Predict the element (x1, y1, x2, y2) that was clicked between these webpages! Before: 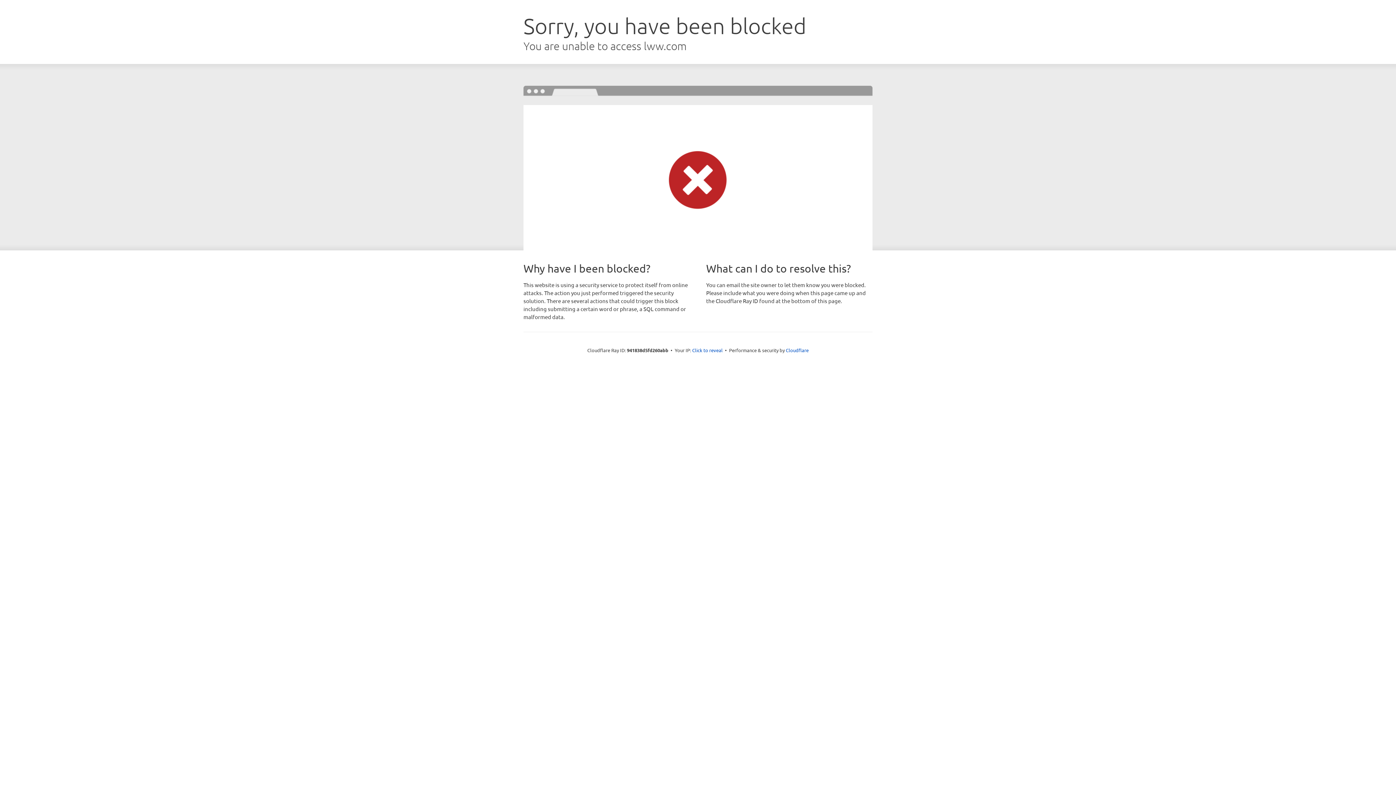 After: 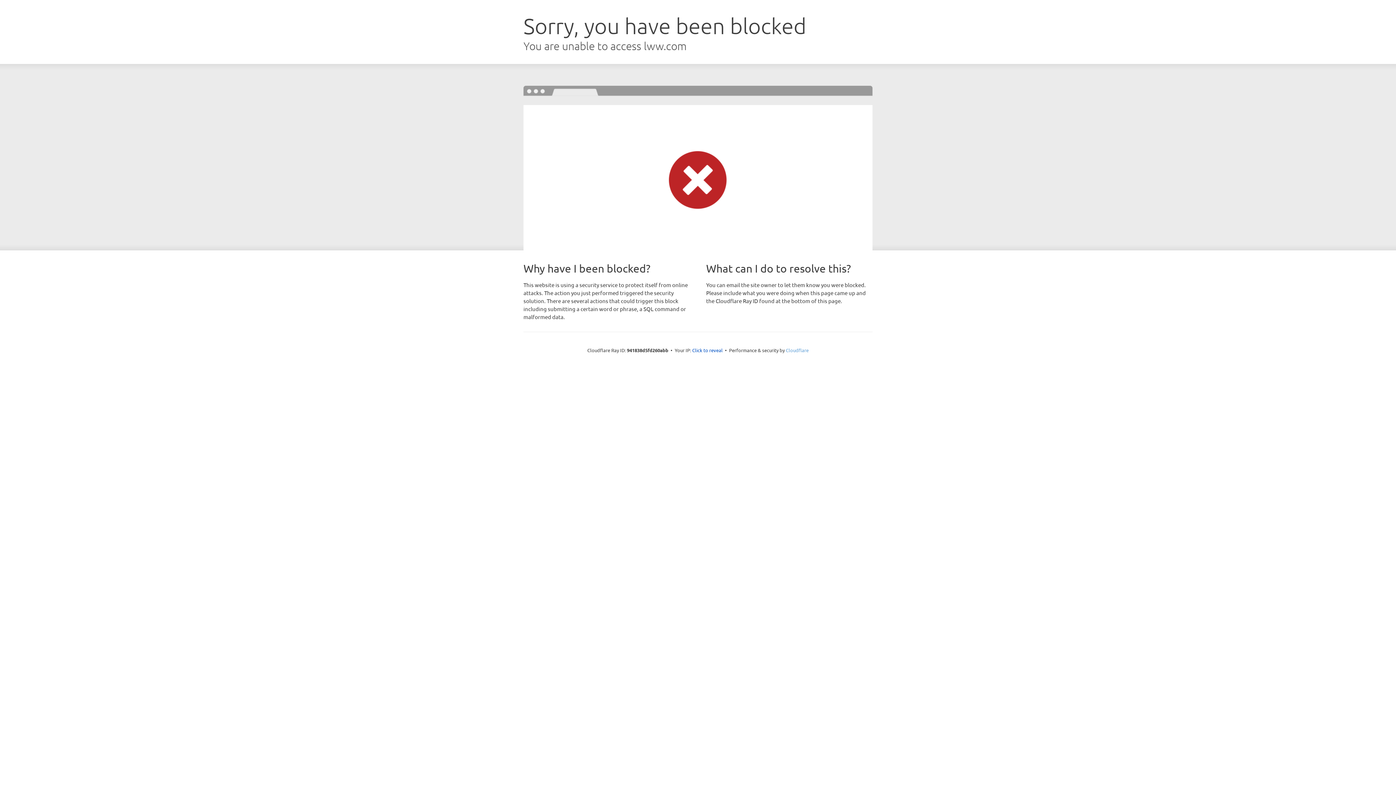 Action: bbox: (786, 347, 808, 353) label: Cloudflare